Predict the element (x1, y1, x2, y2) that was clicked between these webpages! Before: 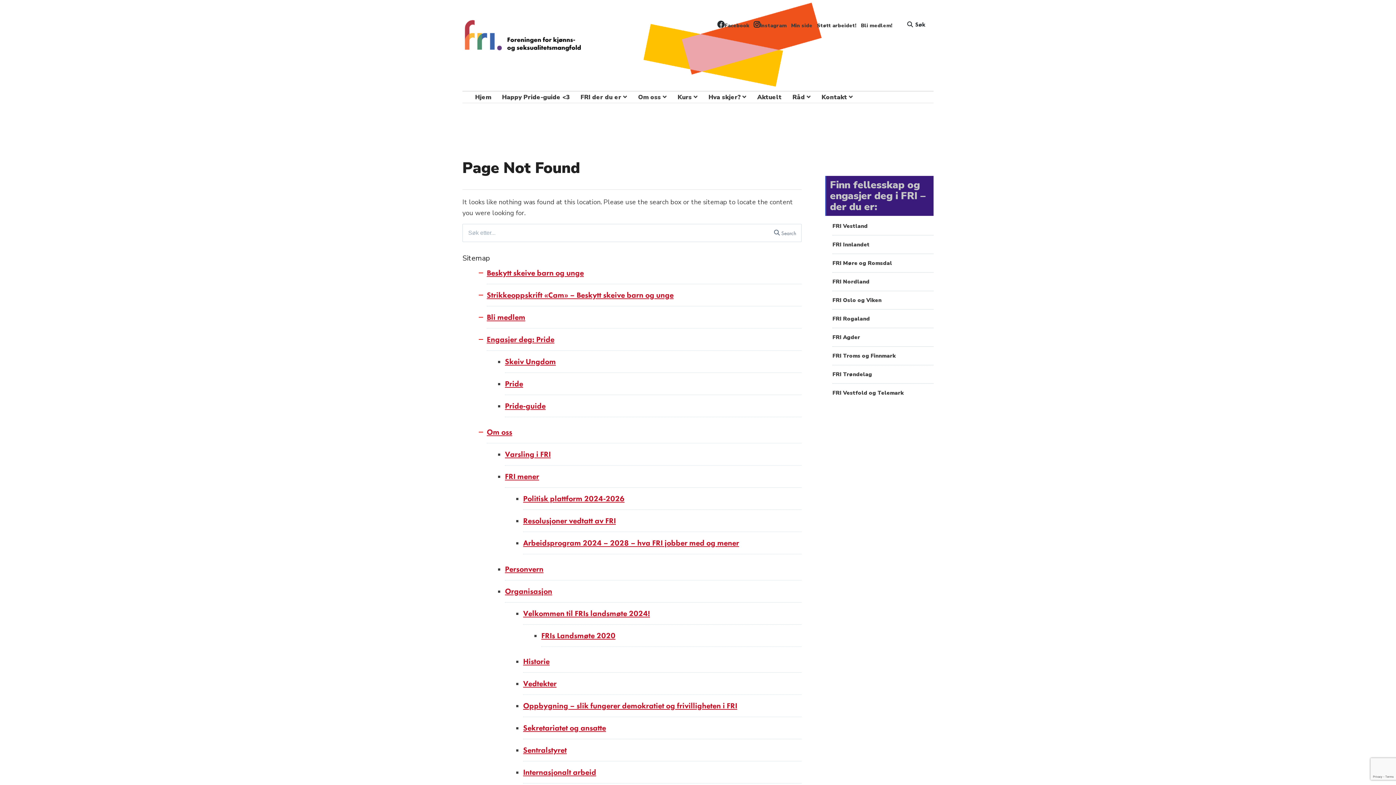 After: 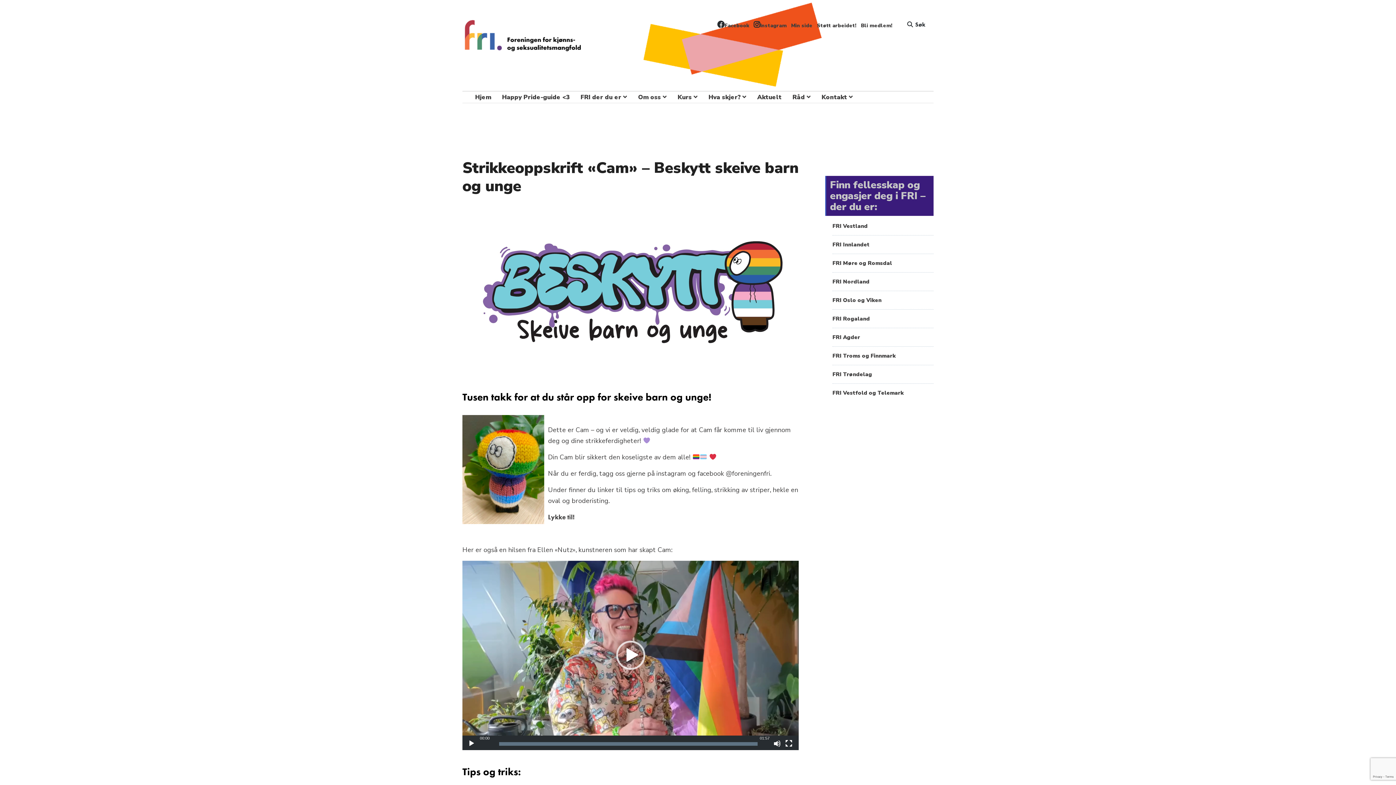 Action: bbox: (486, 289, 801, 306) label: Strikkeoppskrift «Cam» – Beskytt skeive barn og unge